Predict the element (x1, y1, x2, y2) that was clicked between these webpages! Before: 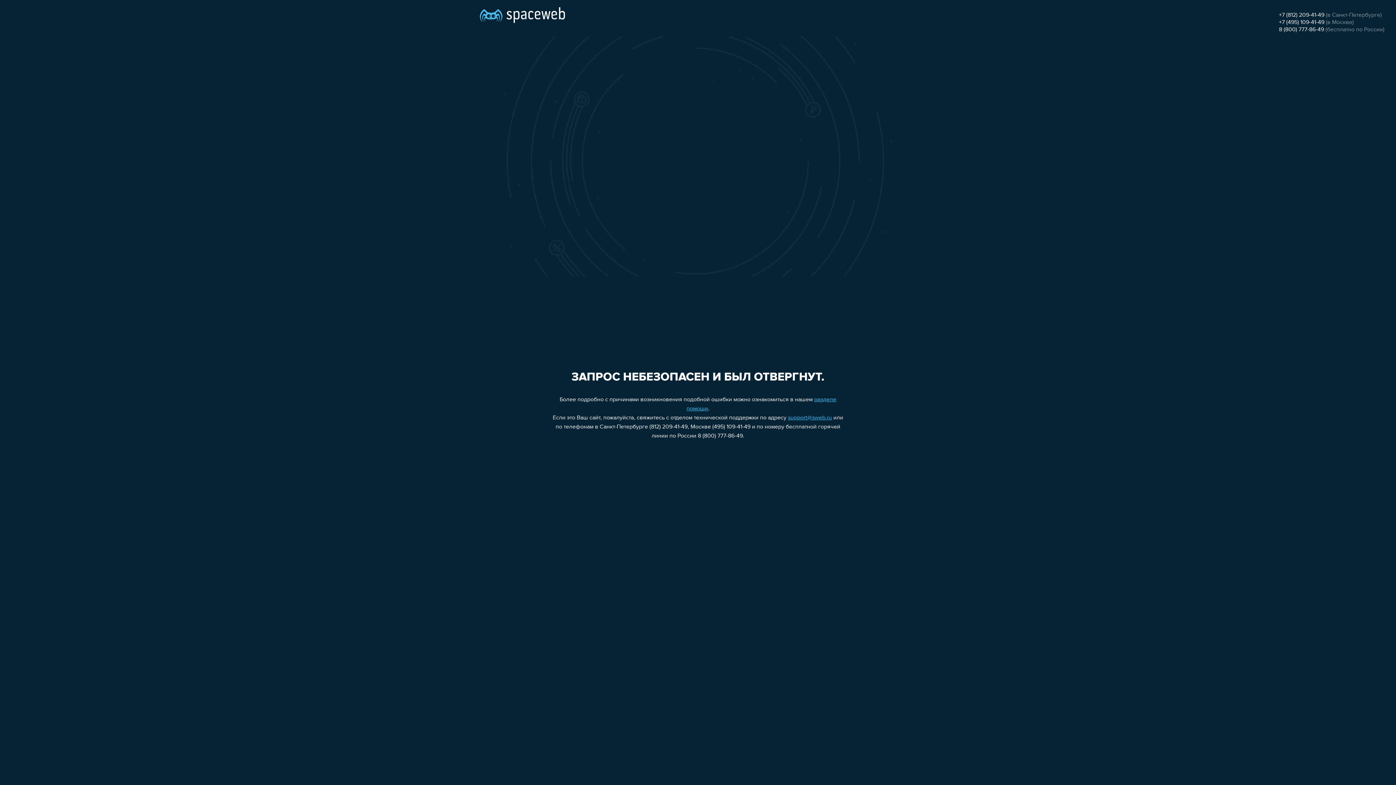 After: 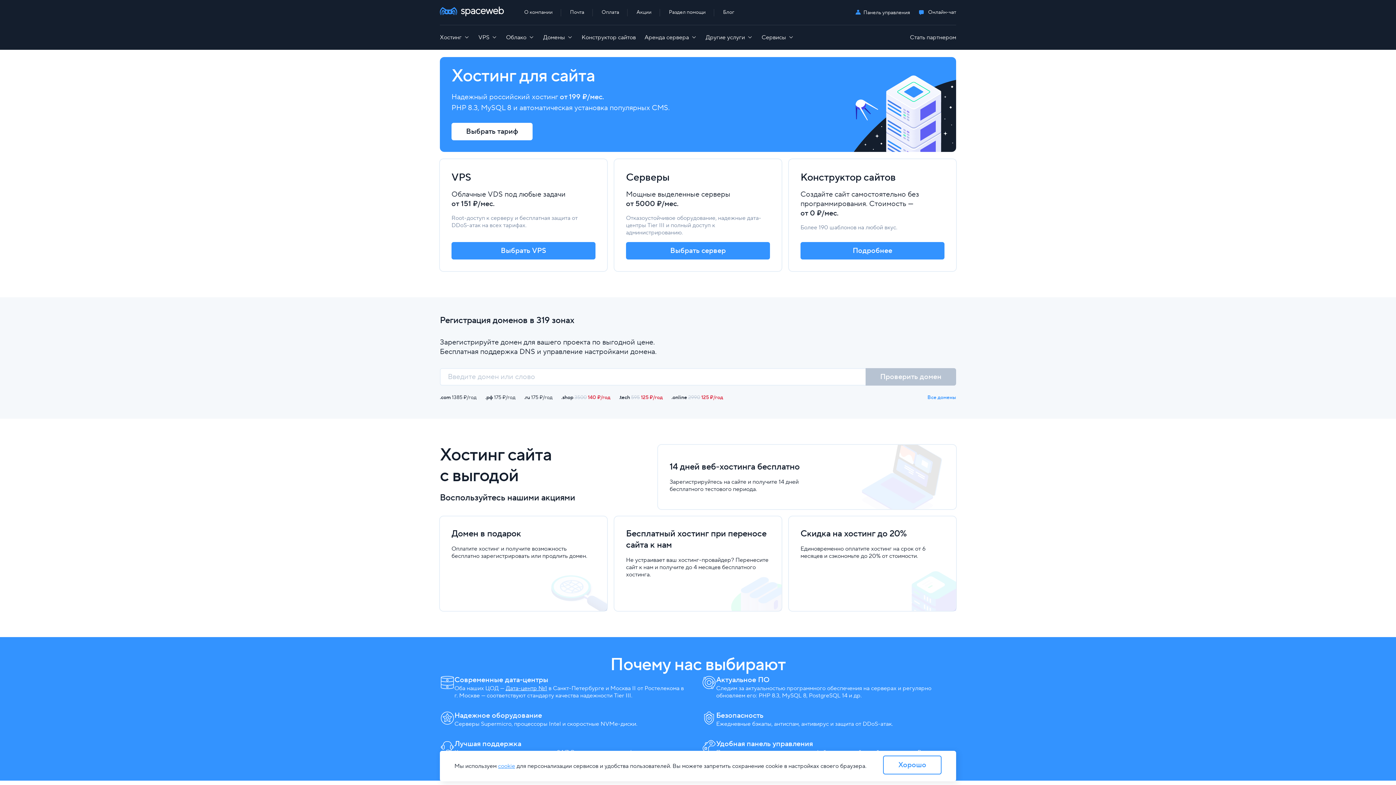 Action: bbox: (480, 0, 565, 25)